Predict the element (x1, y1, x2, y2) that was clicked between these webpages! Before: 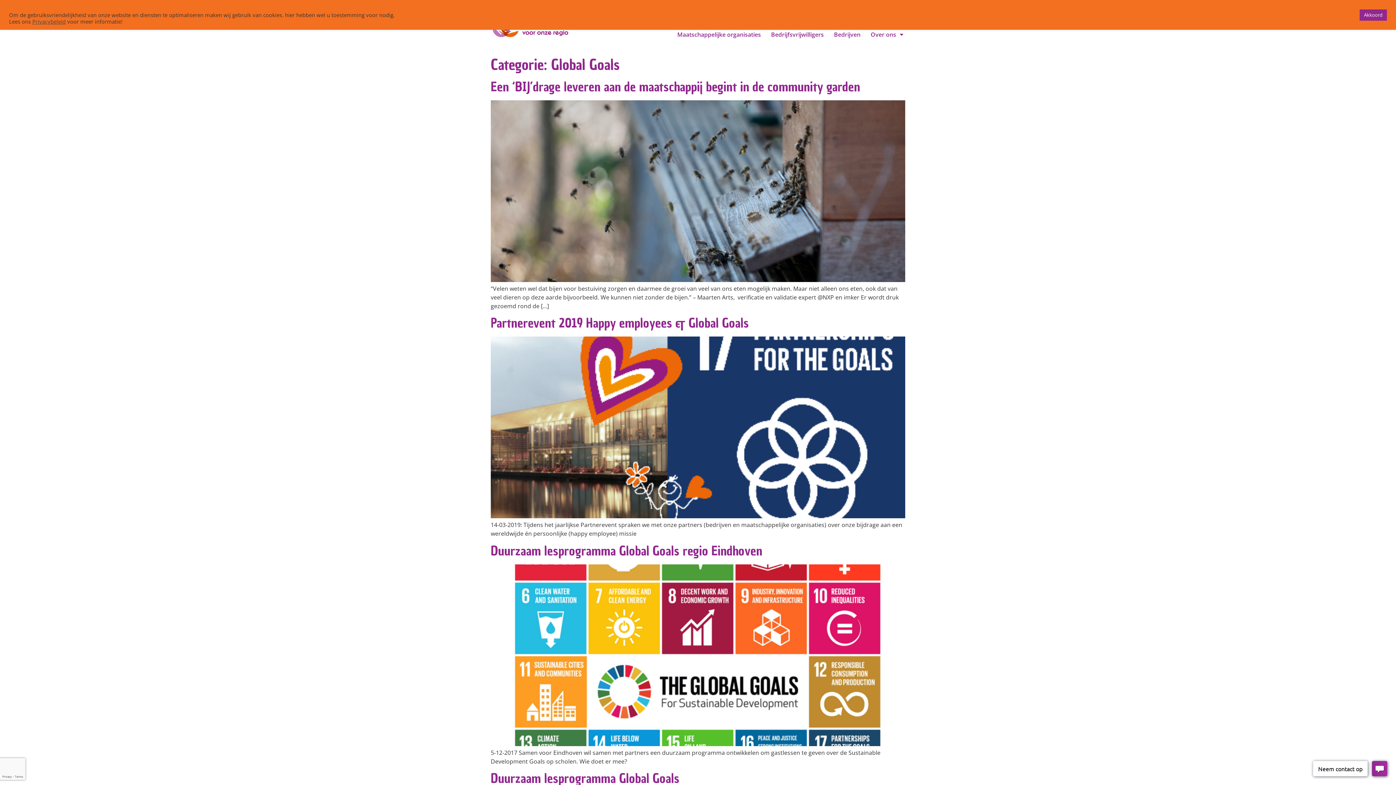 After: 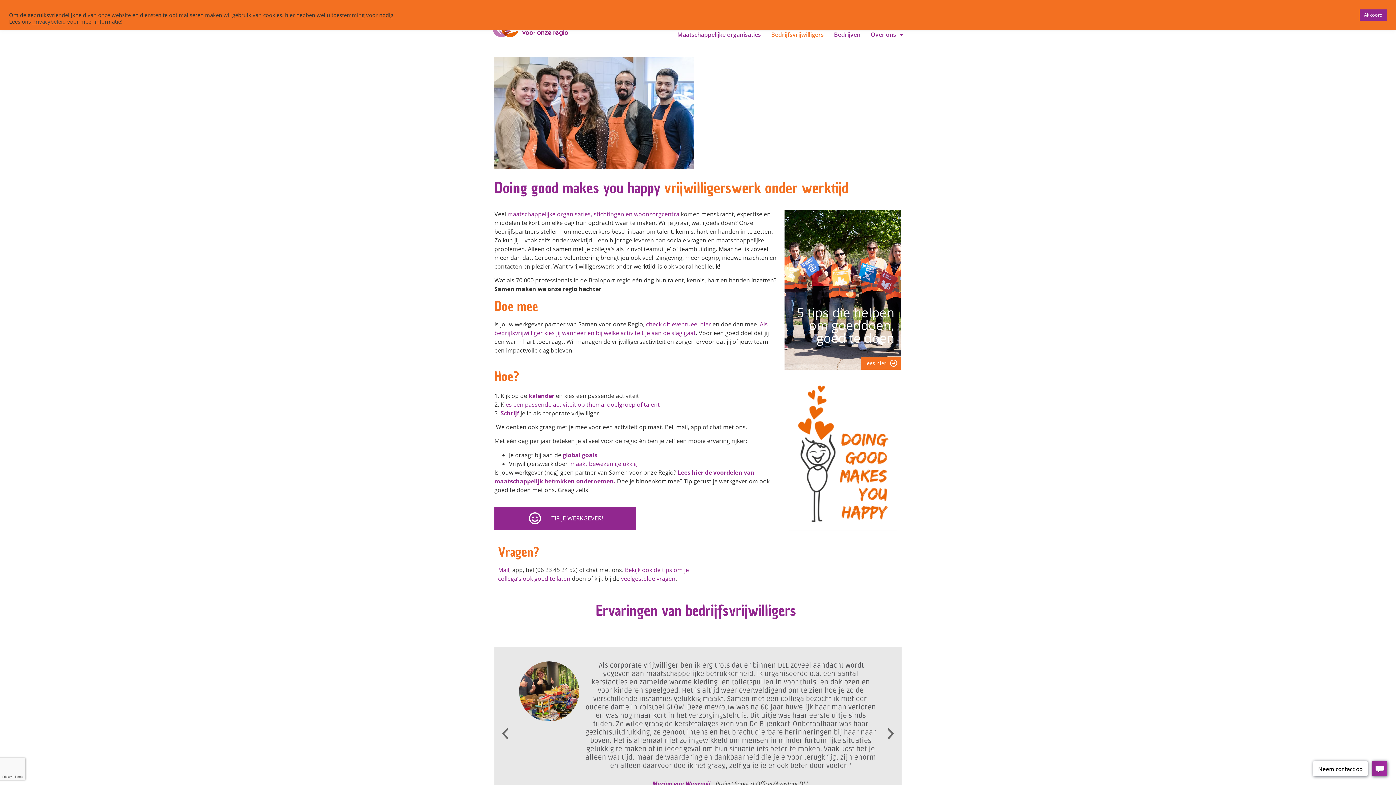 Action: bbox: (766, 29, 829, 40) label: Bedrijfsvrijwilligers